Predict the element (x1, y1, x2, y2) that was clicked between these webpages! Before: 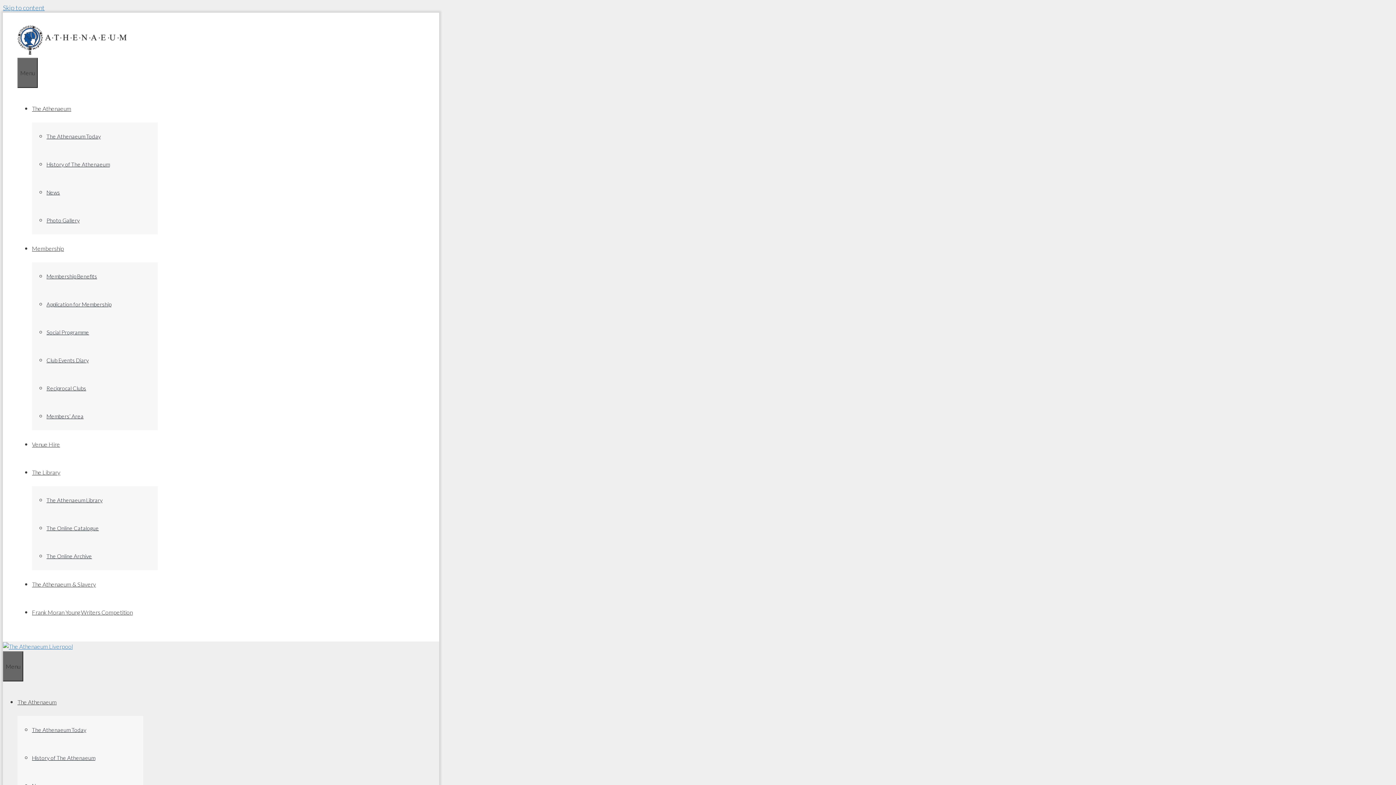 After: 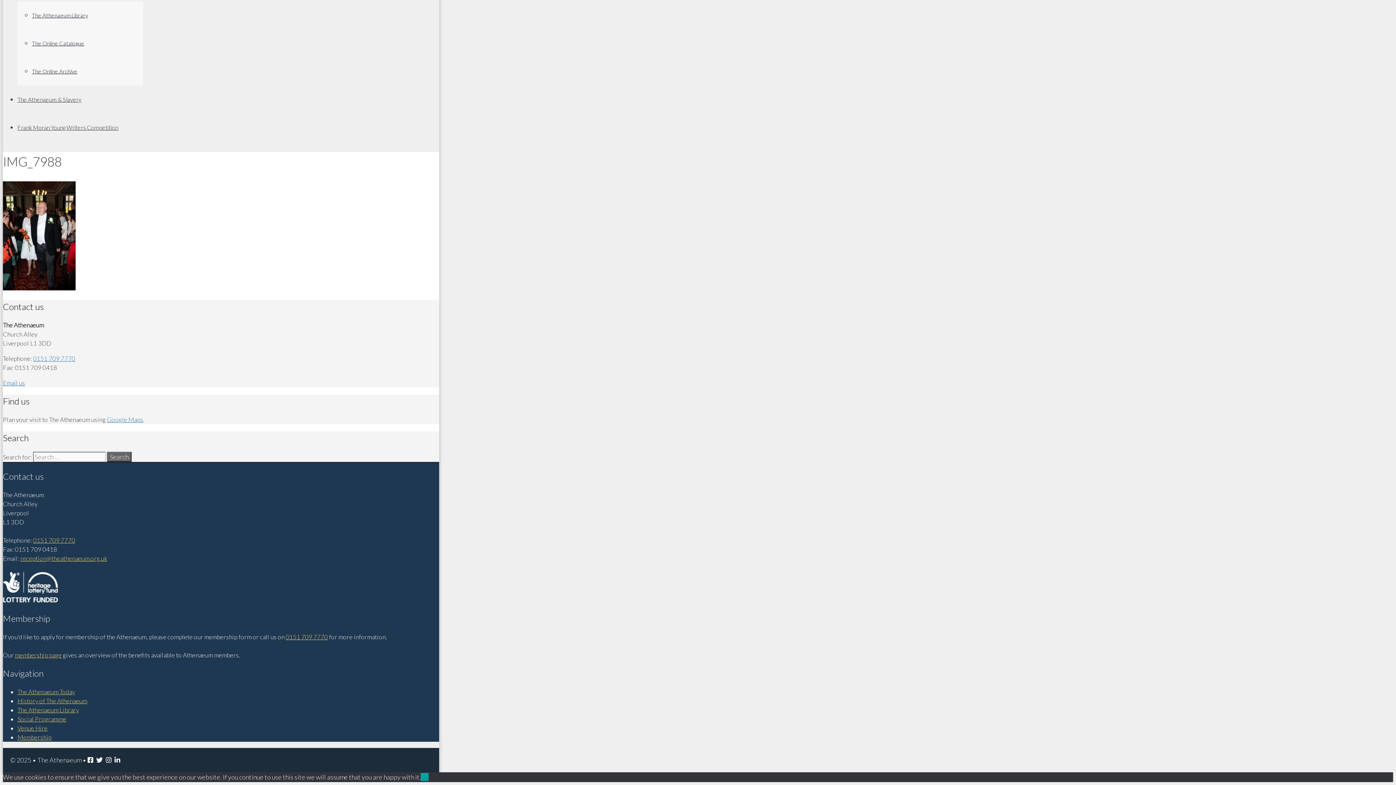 Action: label: Skip to content bbox: (2, 3, 44, 11)